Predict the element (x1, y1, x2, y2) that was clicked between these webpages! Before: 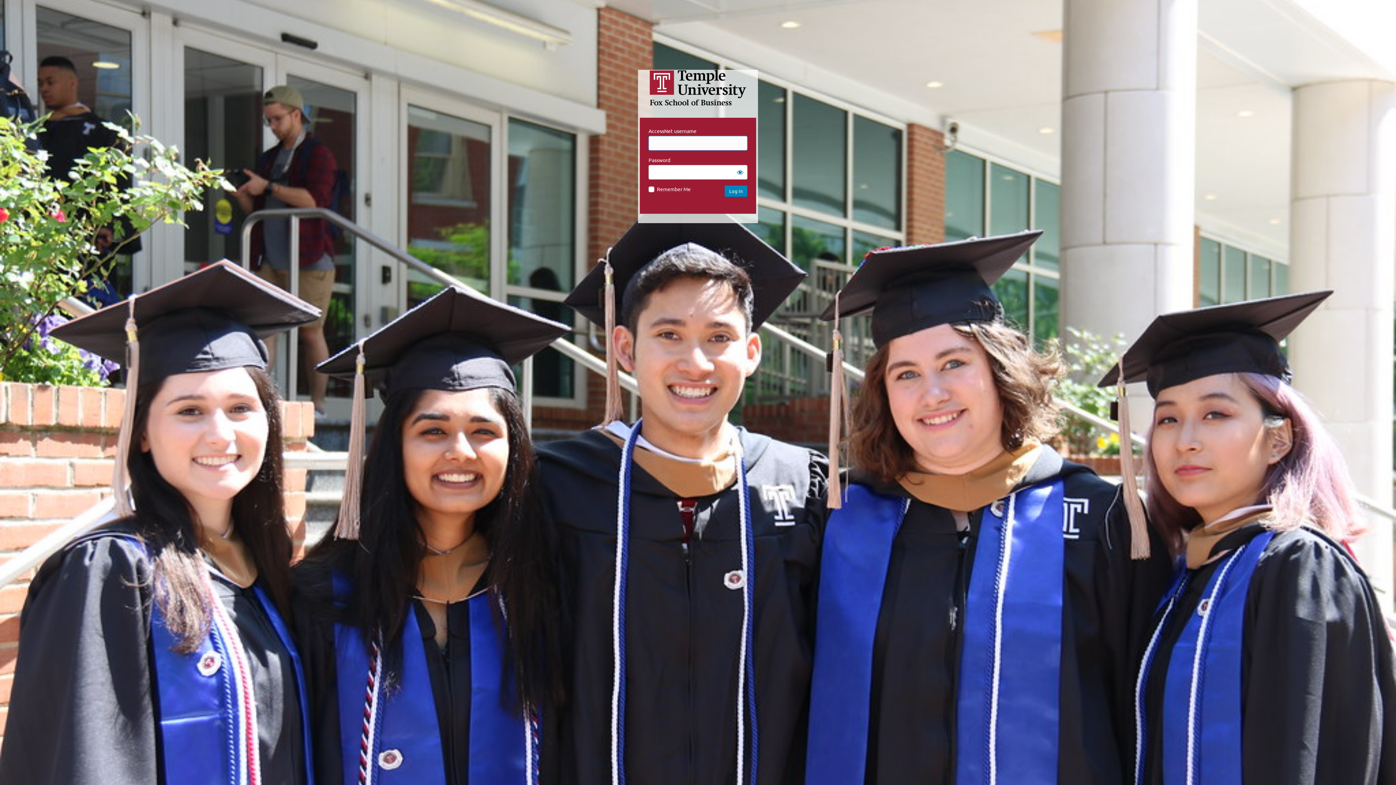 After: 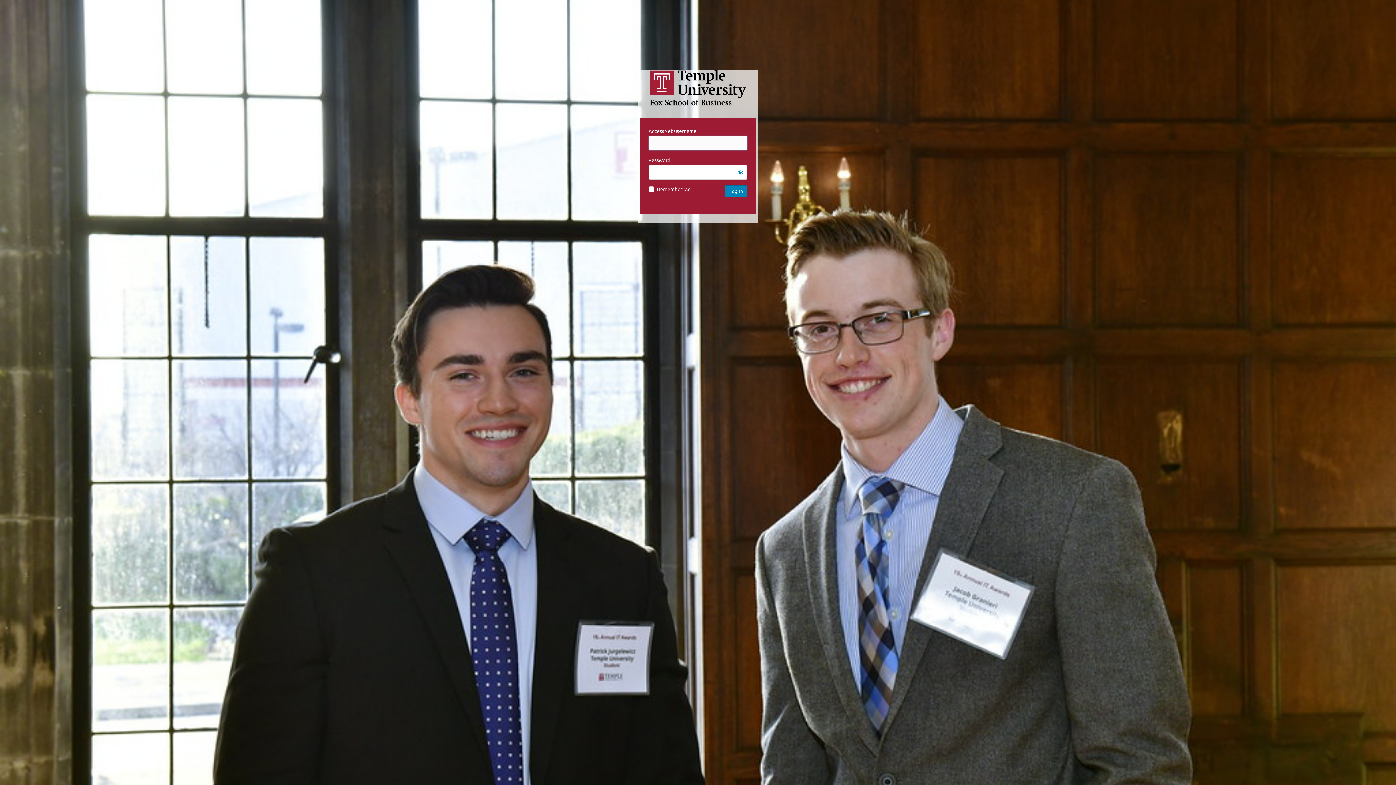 Action: label: Temple University MIS bbox: (640, 69, 756, 106)